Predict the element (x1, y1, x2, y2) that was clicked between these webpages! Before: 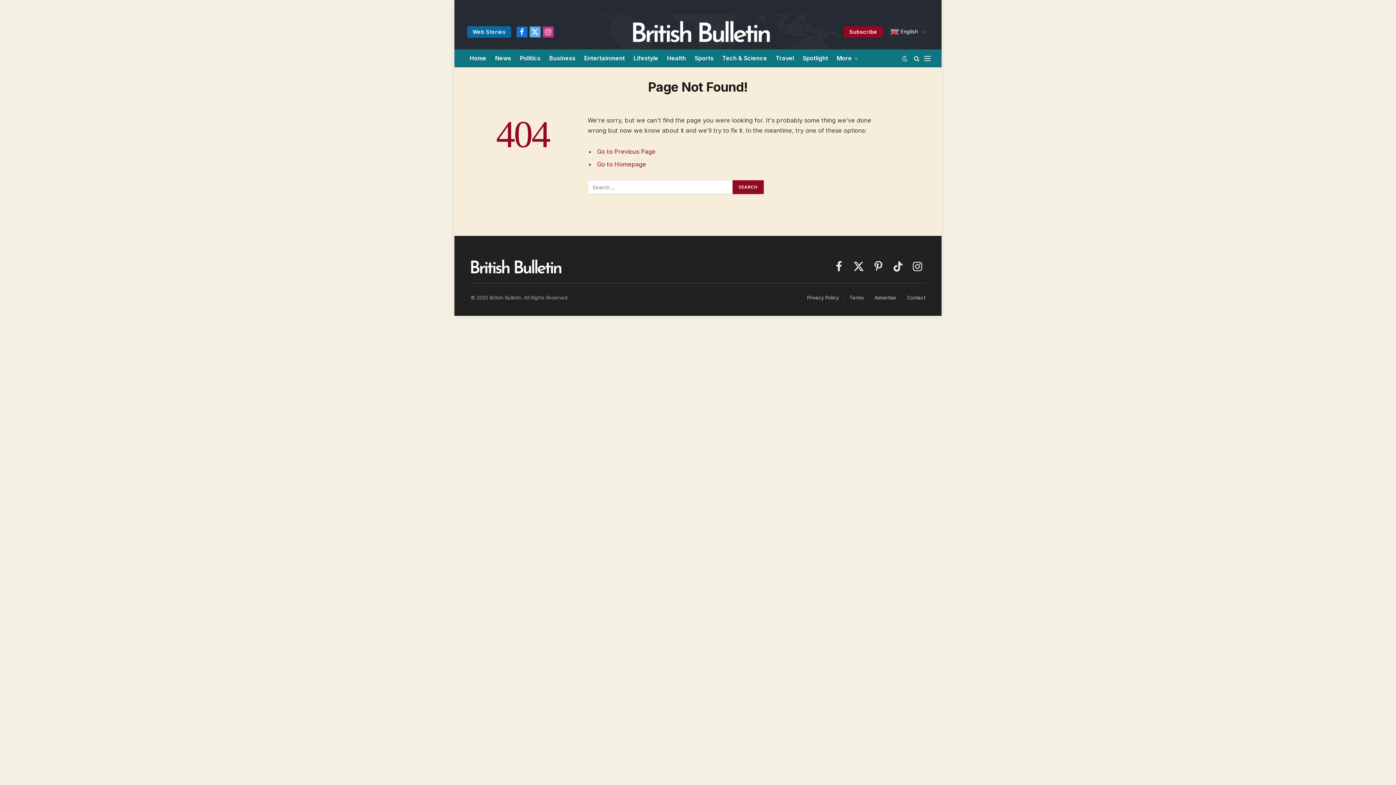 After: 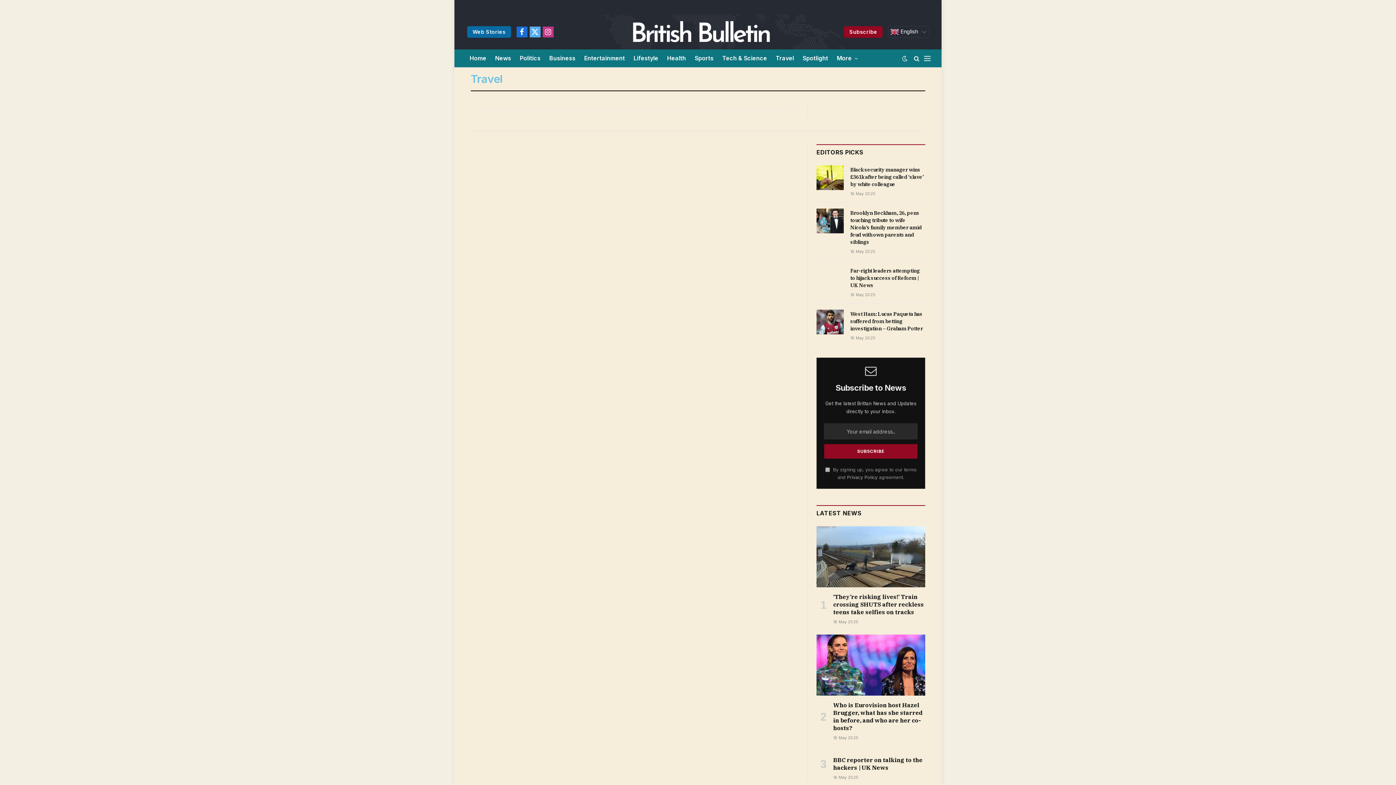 Action: bbox: (771, 49, 798, 67) label: Travel